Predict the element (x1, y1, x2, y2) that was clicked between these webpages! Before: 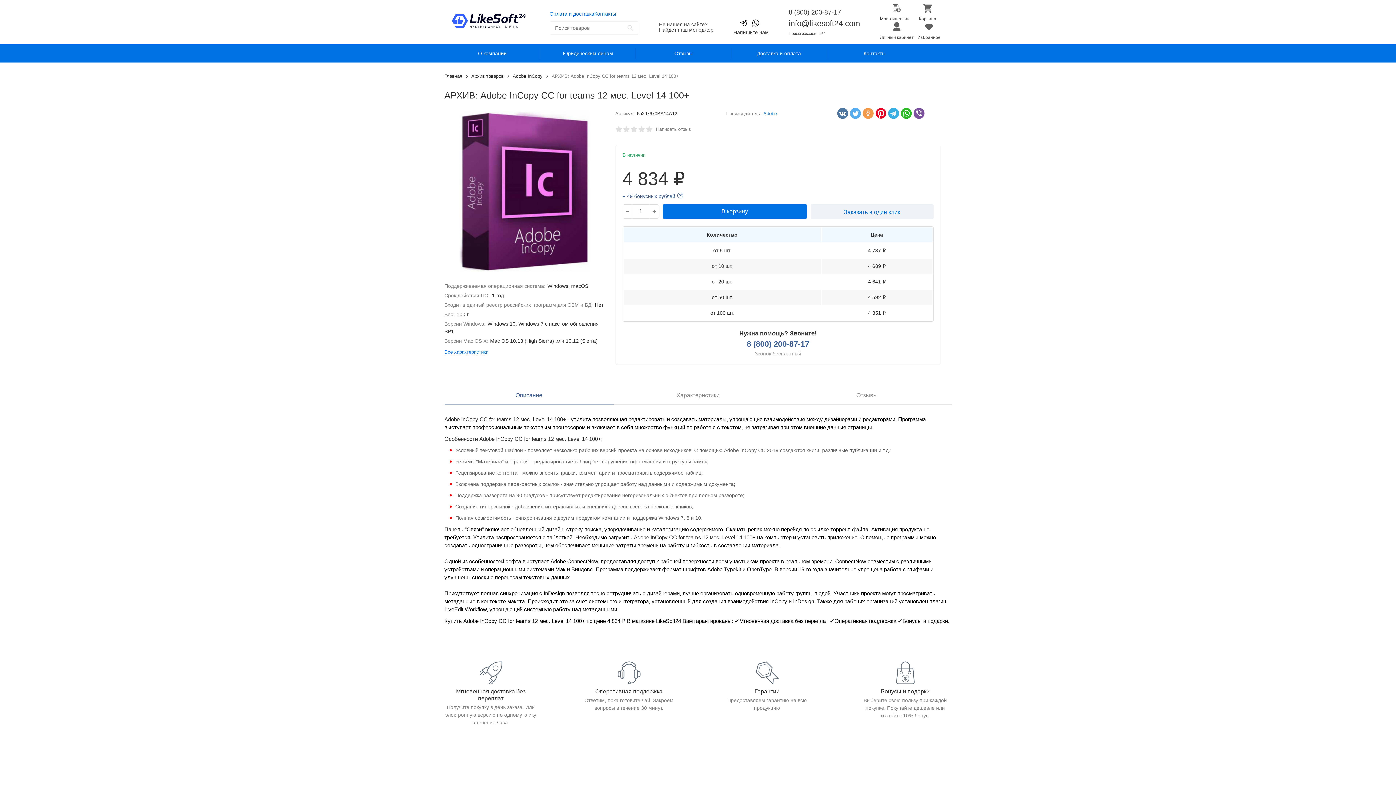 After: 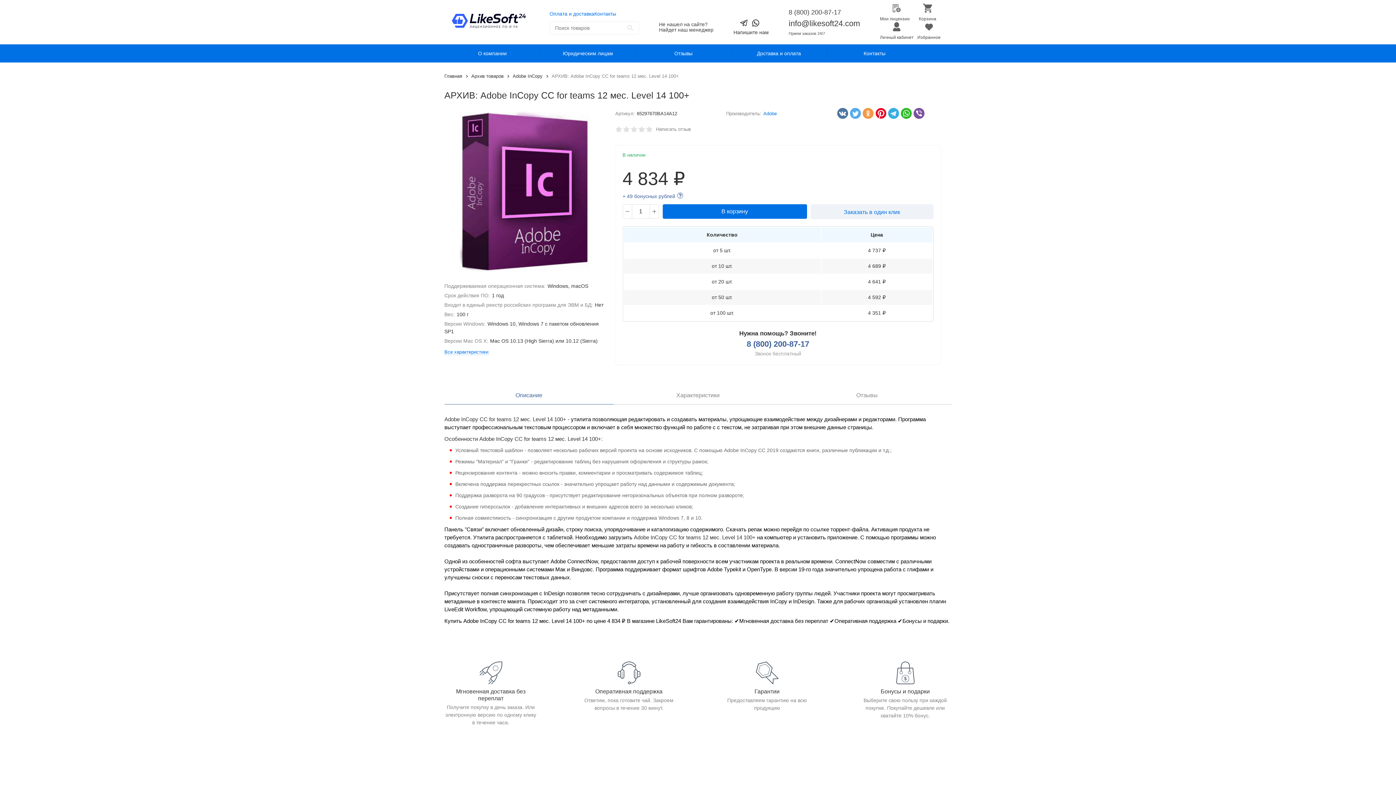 Action: label: 8 (800) 200-87-17 bbox: (788, 8, 841, 15)